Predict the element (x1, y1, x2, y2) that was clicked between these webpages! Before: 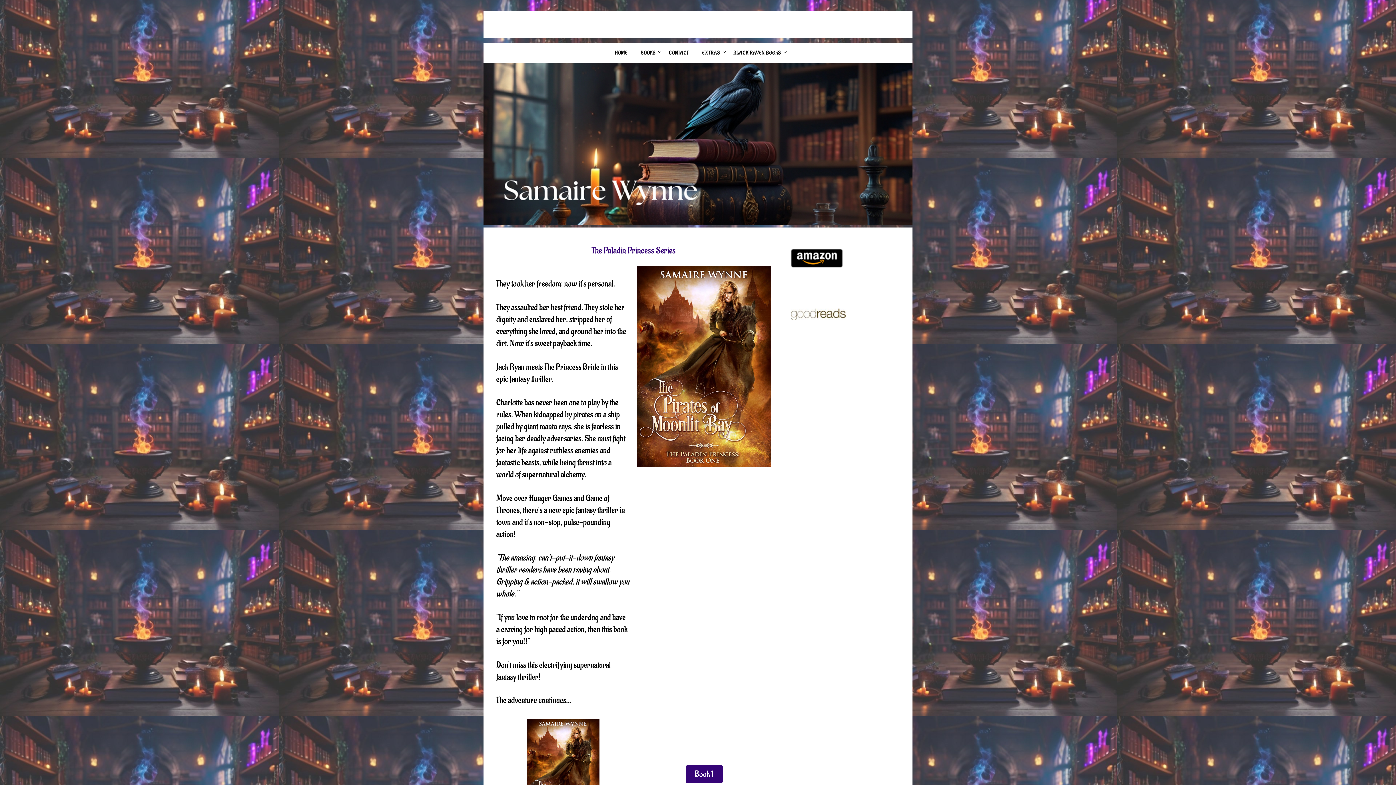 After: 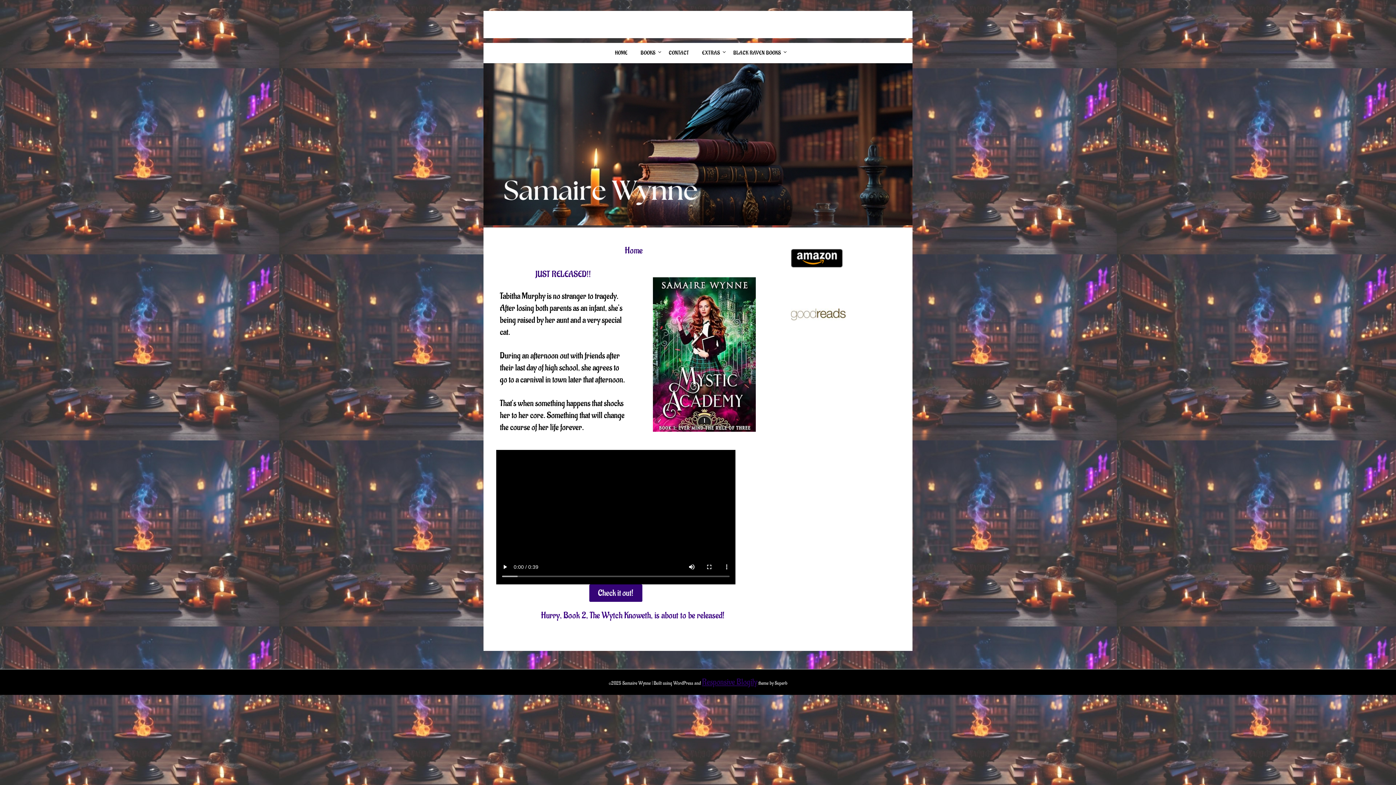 Action: label: HOME bbox: (609, 43, 633, 62)